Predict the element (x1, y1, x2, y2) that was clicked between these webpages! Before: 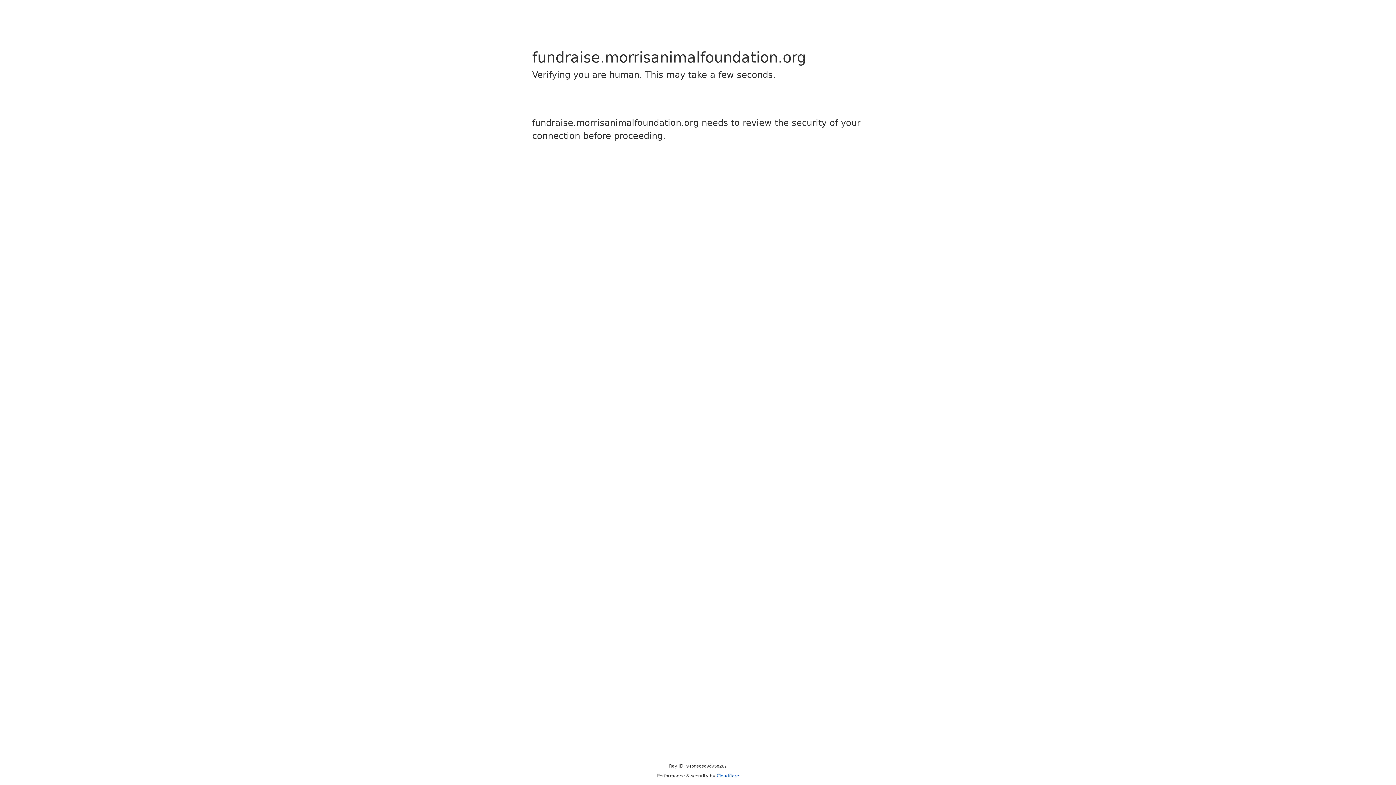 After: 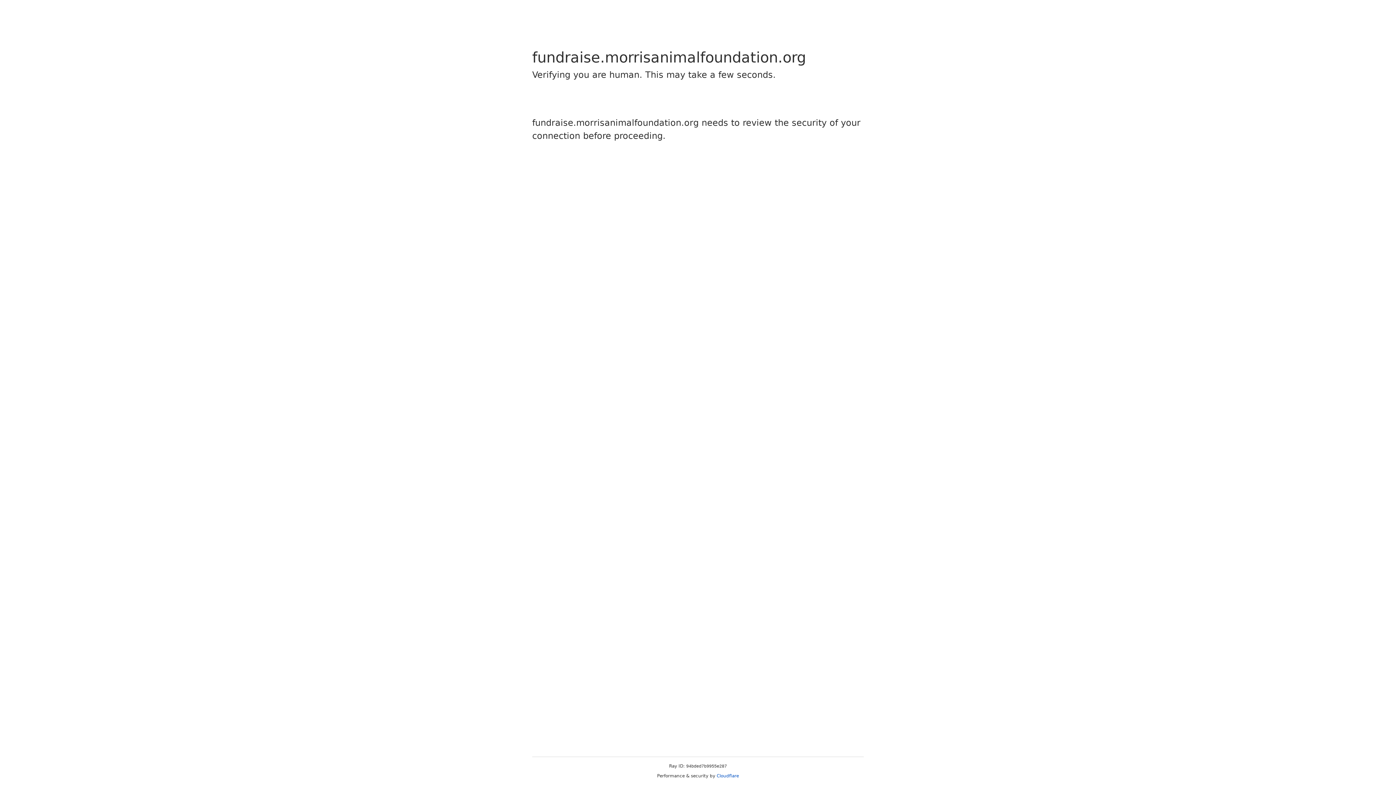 Action: bbox: (716, 773, 739, 778) label: Cloudflare